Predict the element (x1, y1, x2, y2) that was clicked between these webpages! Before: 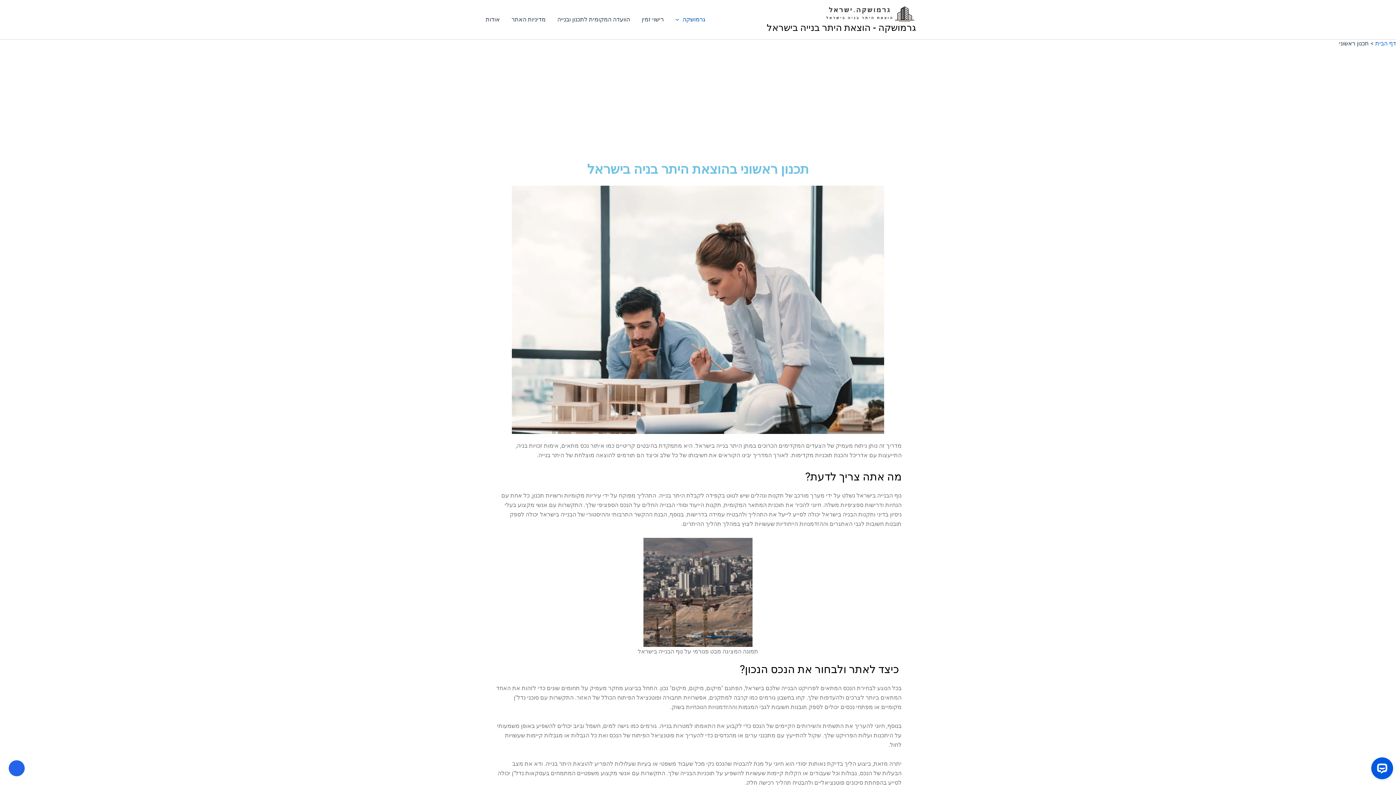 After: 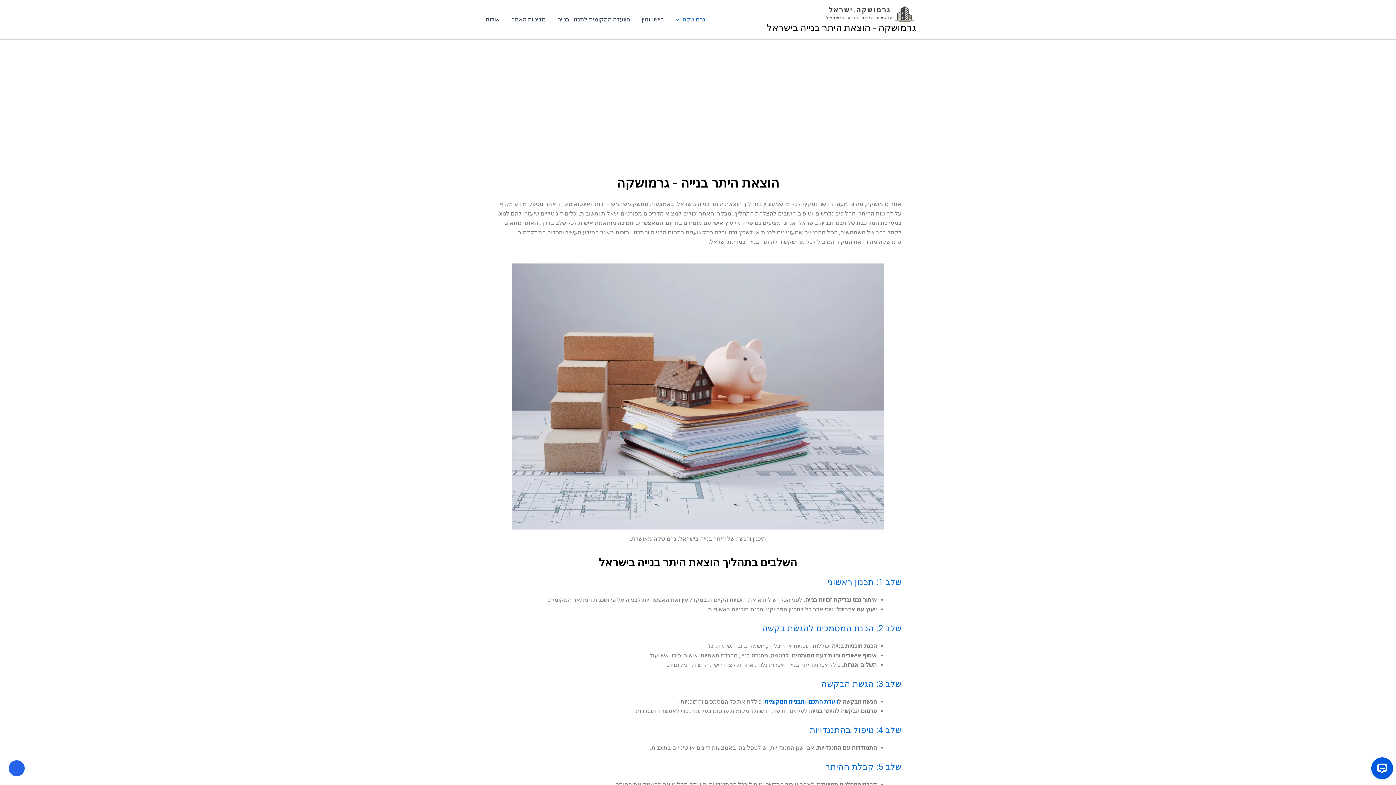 Action: label: גרמושקה bbox: (669, 5, 711, 34)